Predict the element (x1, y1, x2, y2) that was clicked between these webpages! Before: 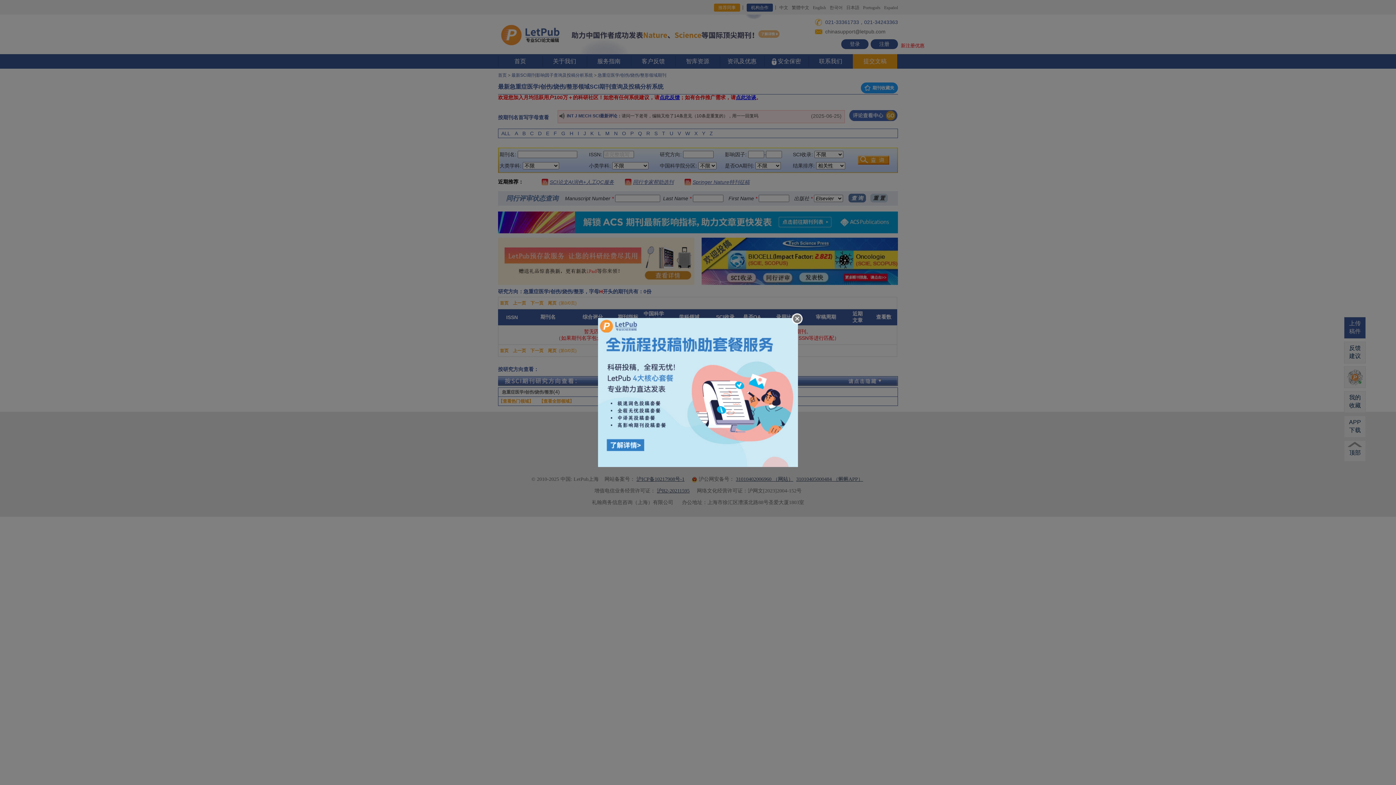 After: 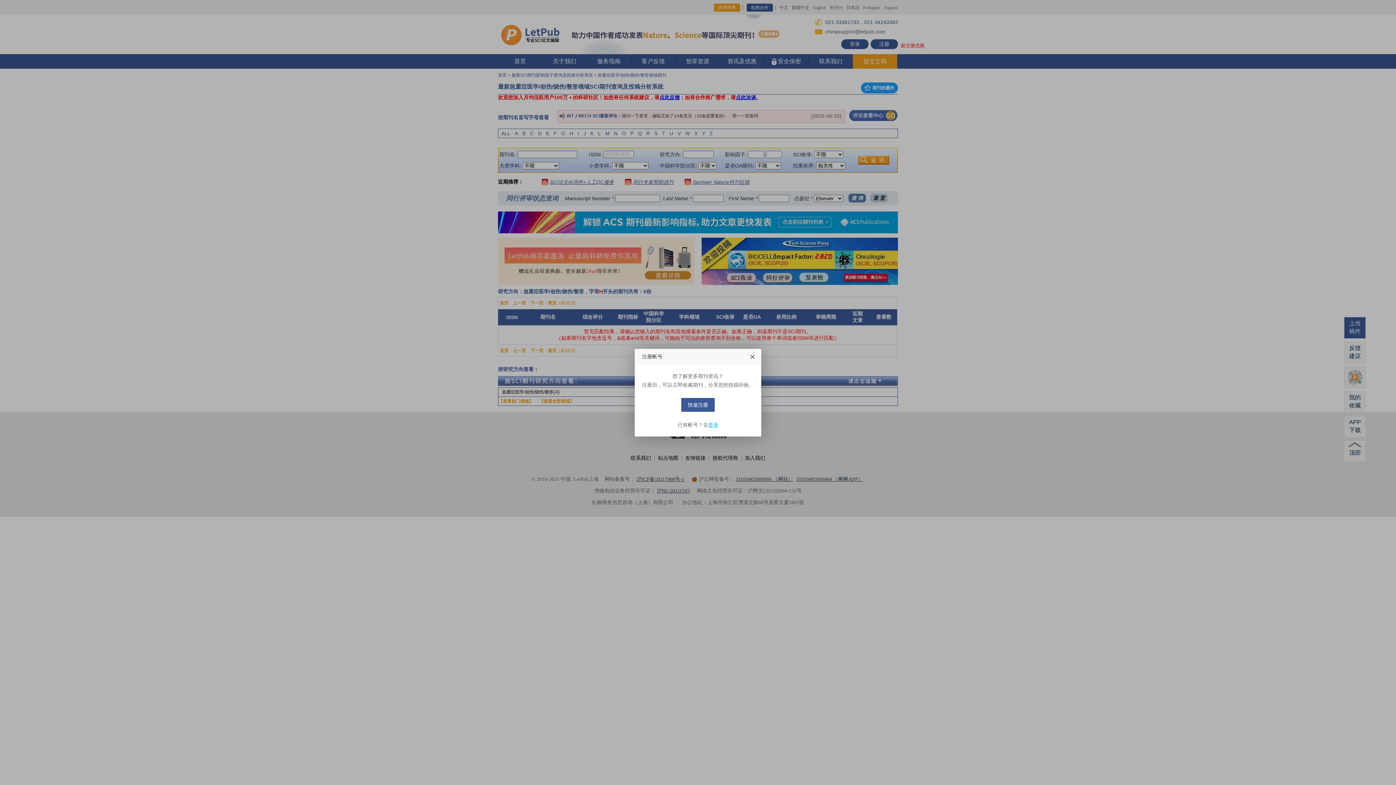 Action: bbox: (598, 389, 798, 395)